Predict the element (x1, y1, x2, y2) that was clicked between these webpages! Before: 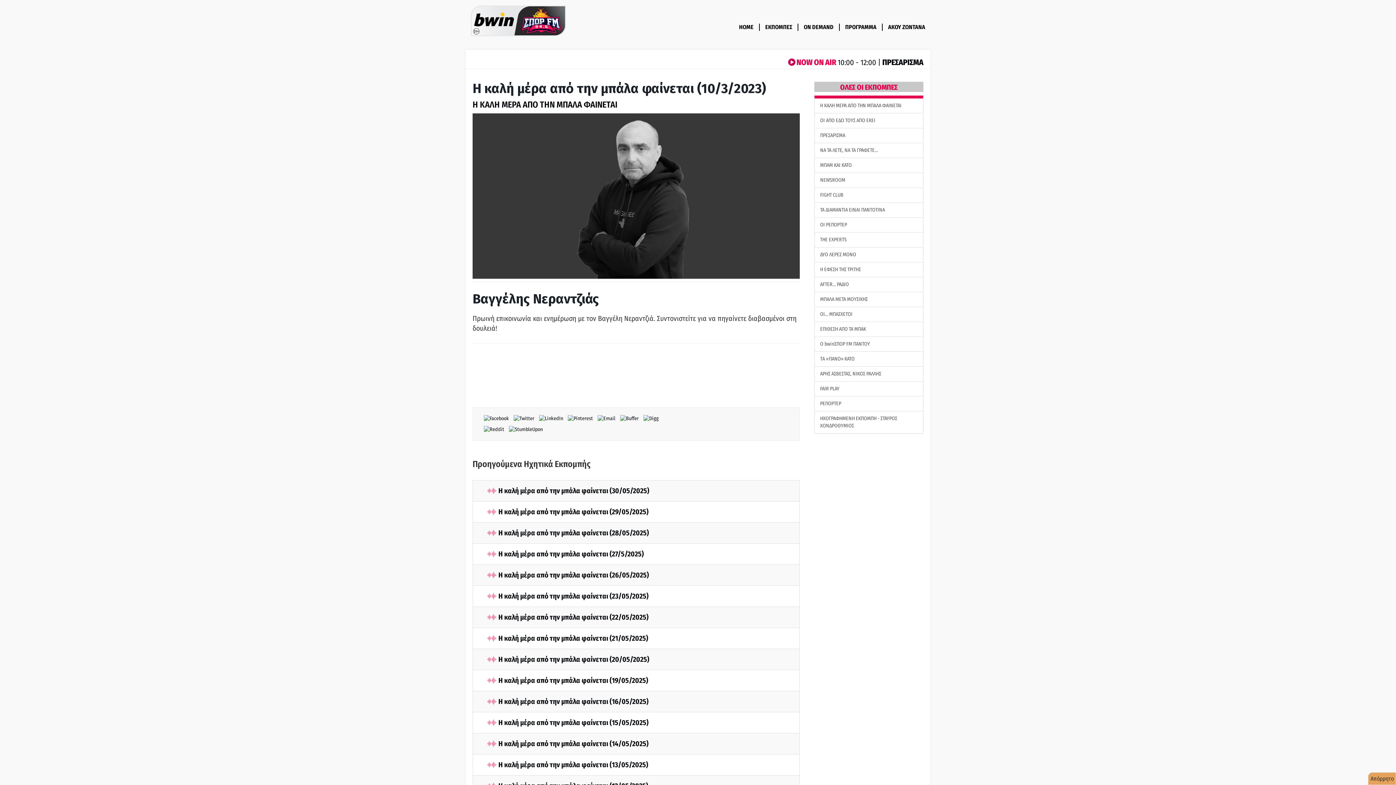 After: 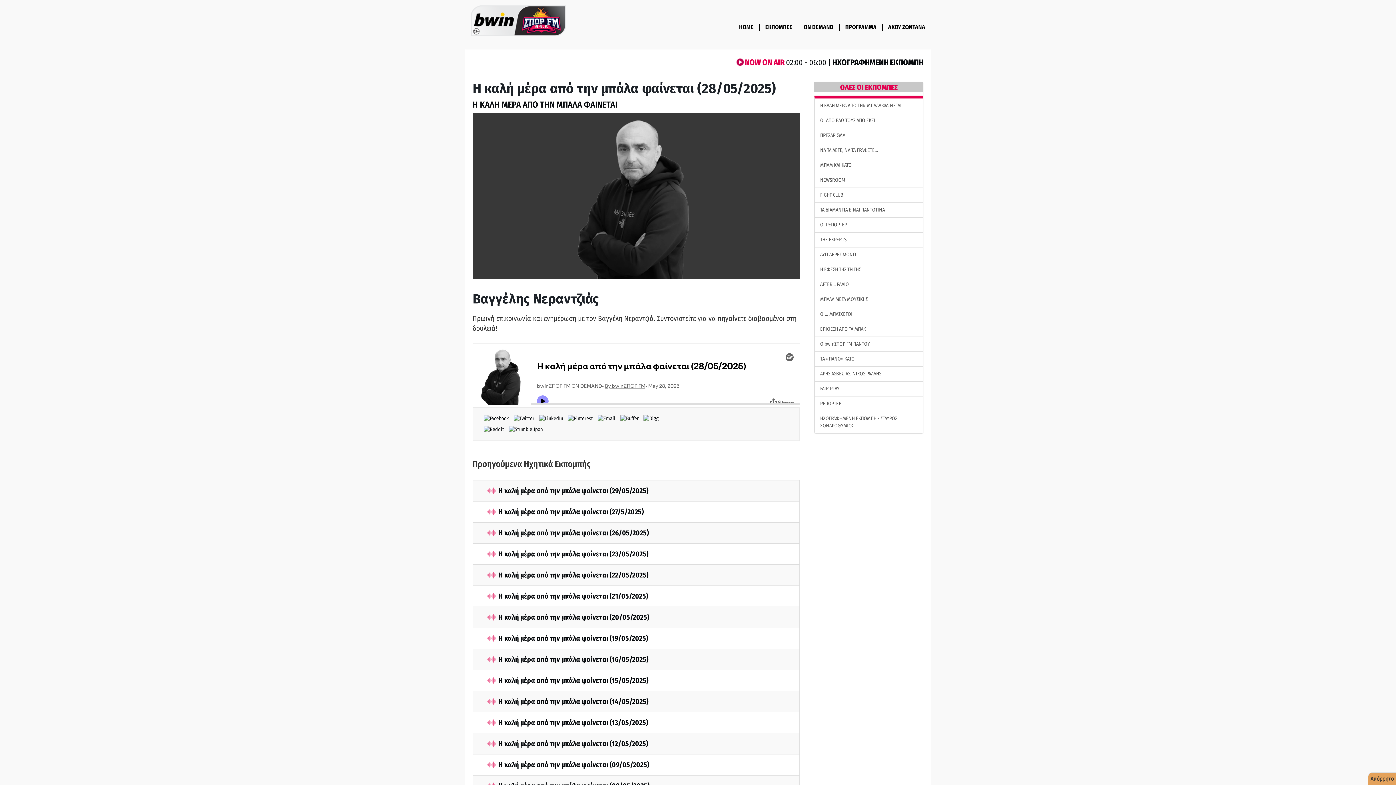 Action: label: Η καλή μέρα από την μπάλα φαίνεται (28/05/2025)
 bbox: (487, 529, 649, 537)